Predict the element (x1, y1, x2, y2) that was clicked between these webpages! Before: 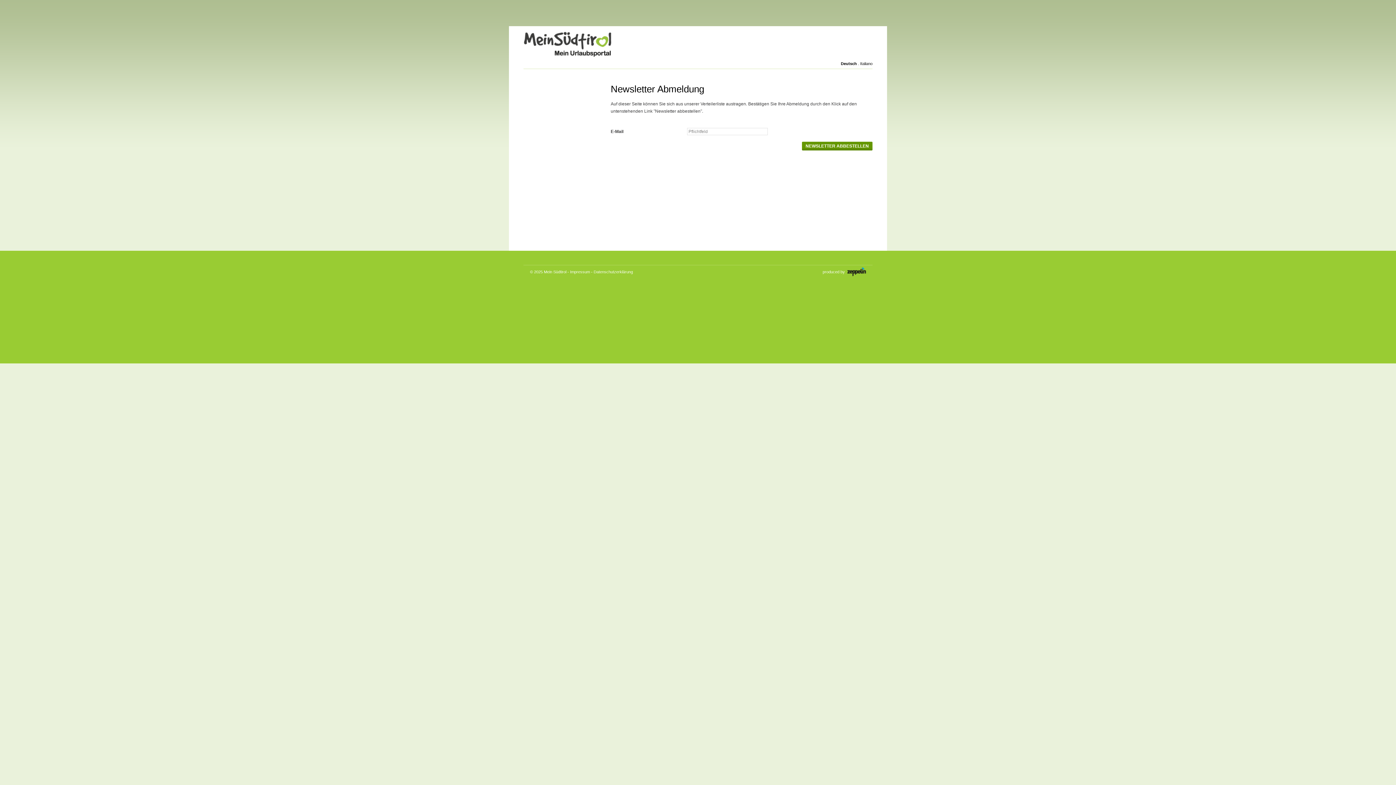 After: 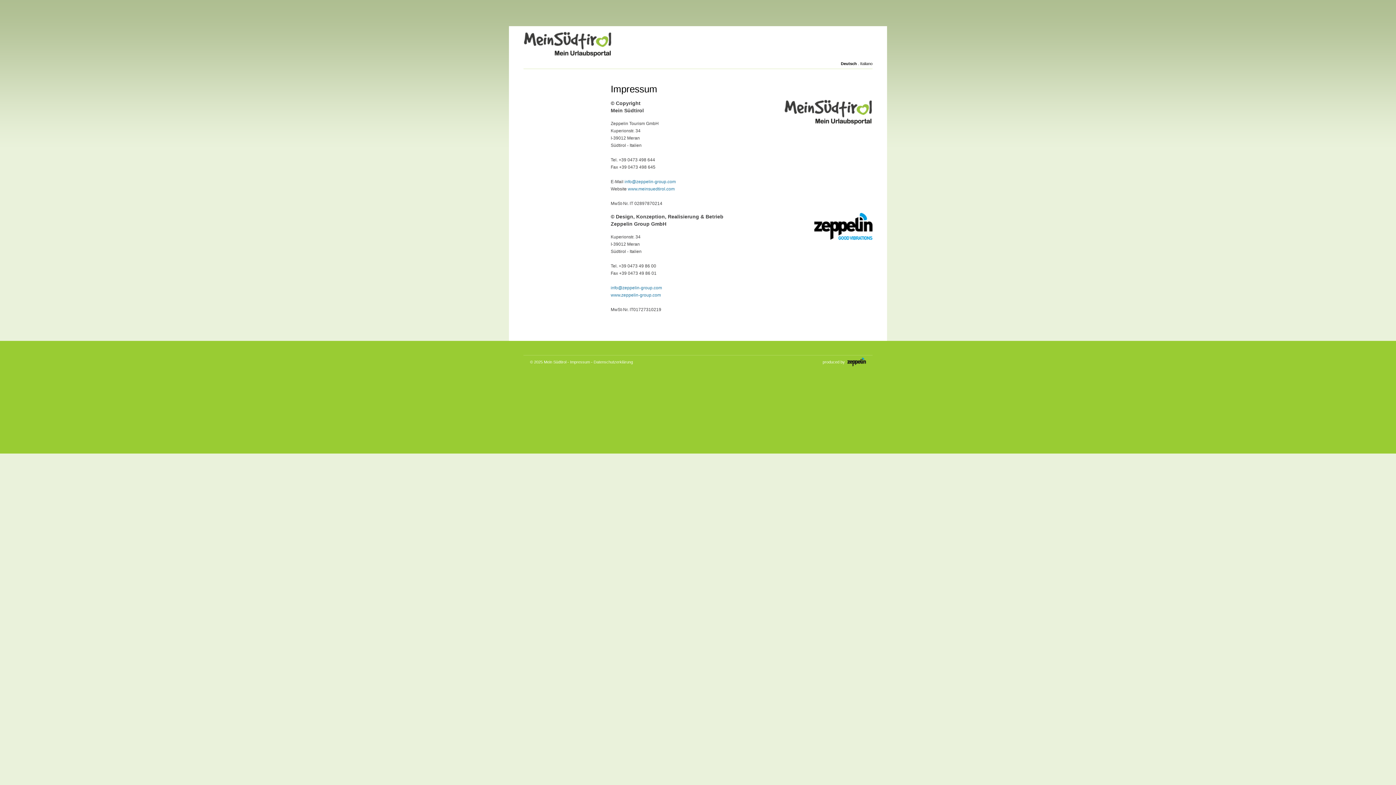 Action: bbox: (570, 269, 590, 274) label: Impressum